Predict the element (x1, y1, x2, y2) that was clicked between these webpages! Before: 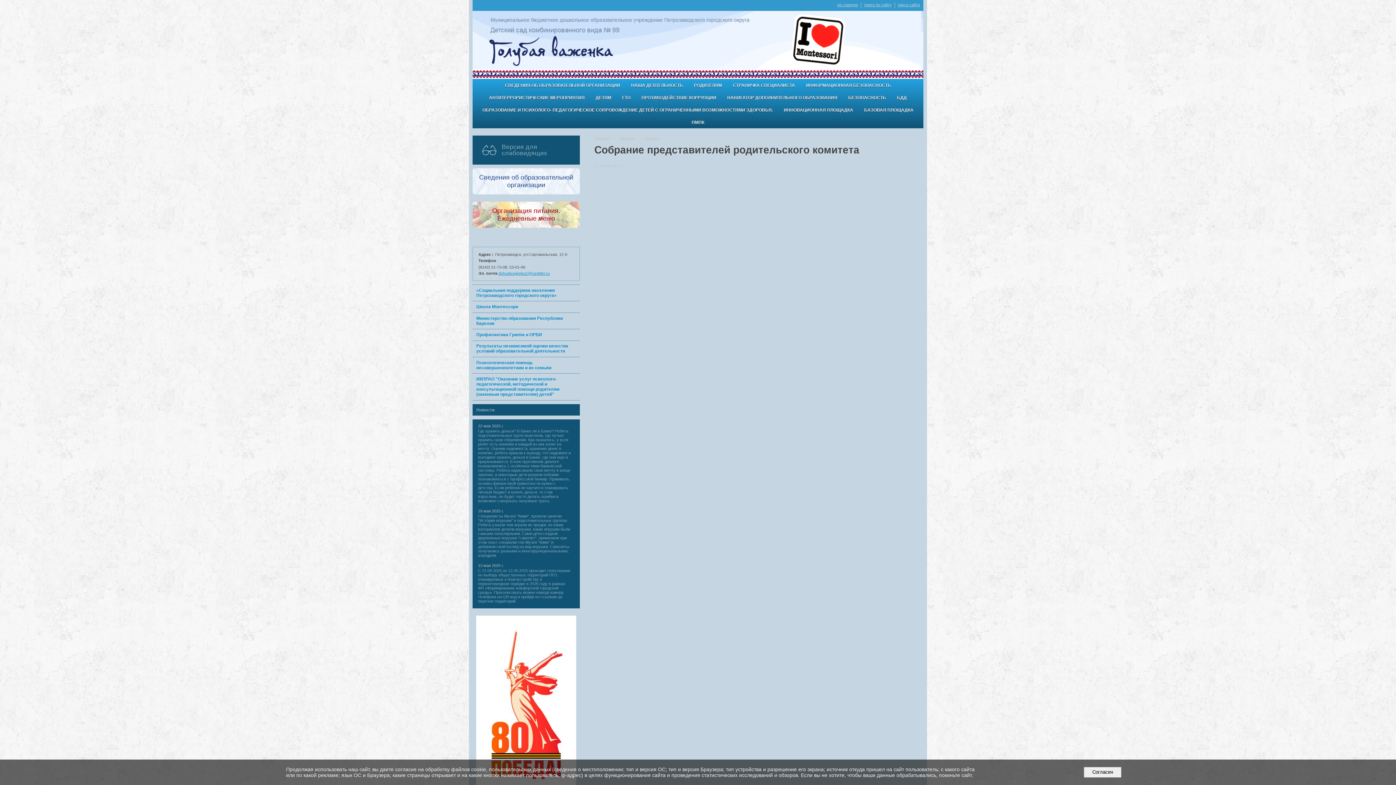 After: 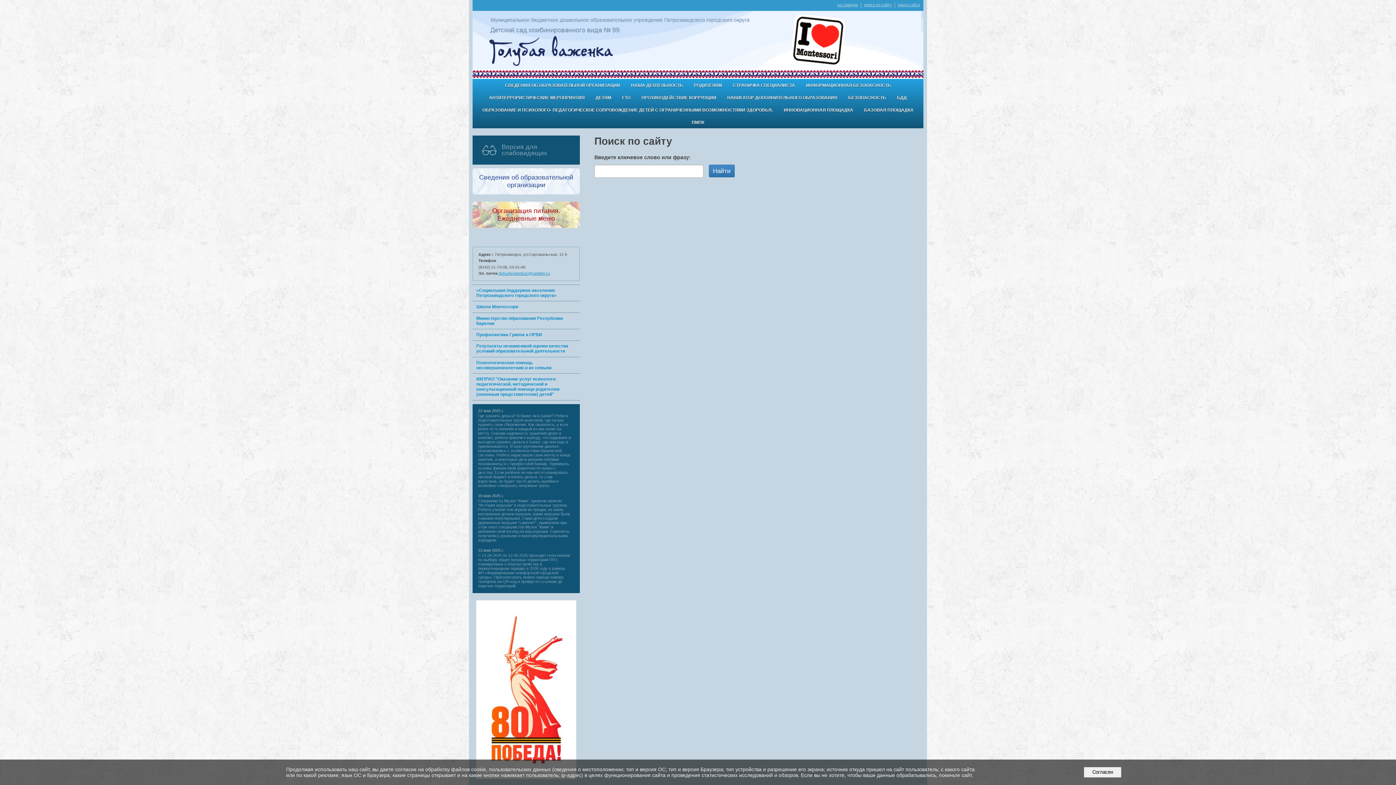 Action: label: поиск по сайту bbox: (864, 2, 892, 6)